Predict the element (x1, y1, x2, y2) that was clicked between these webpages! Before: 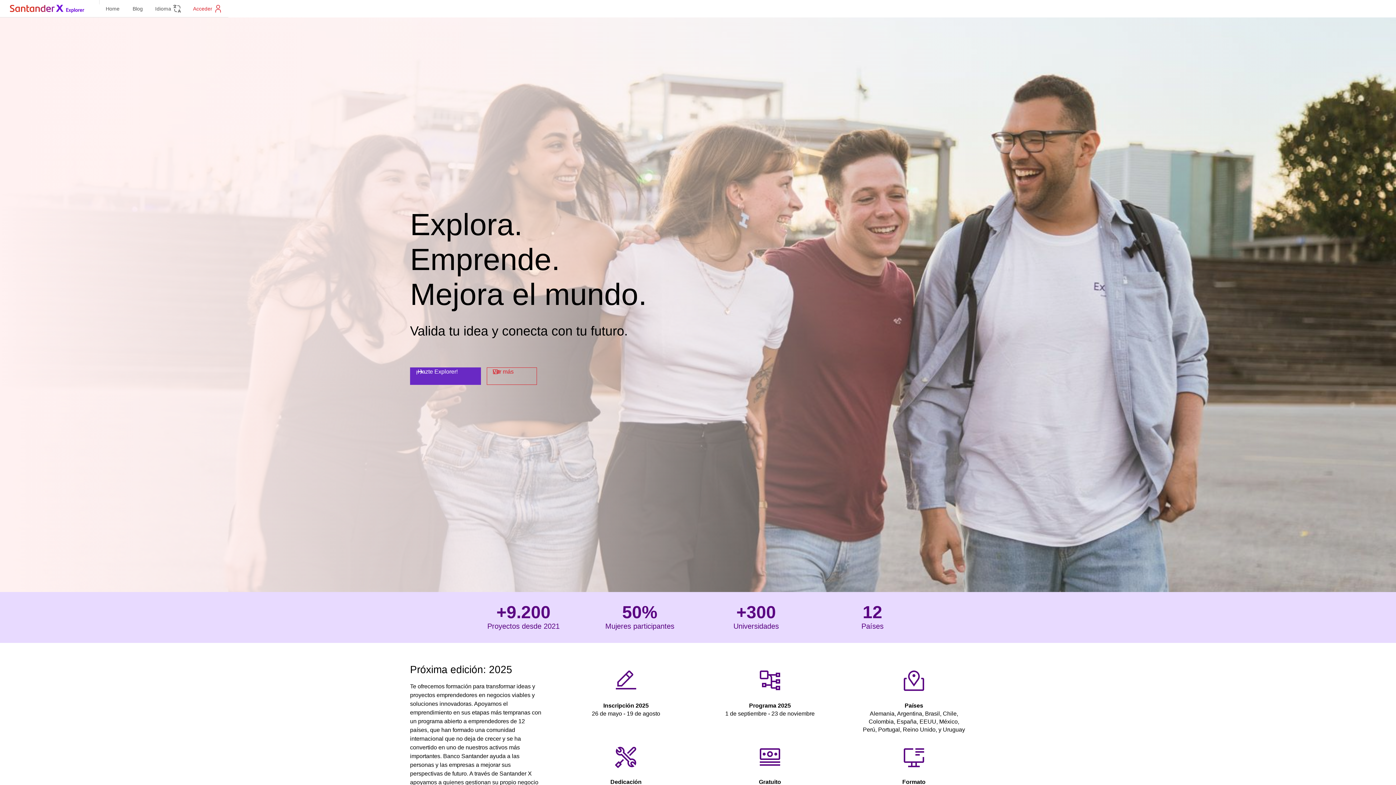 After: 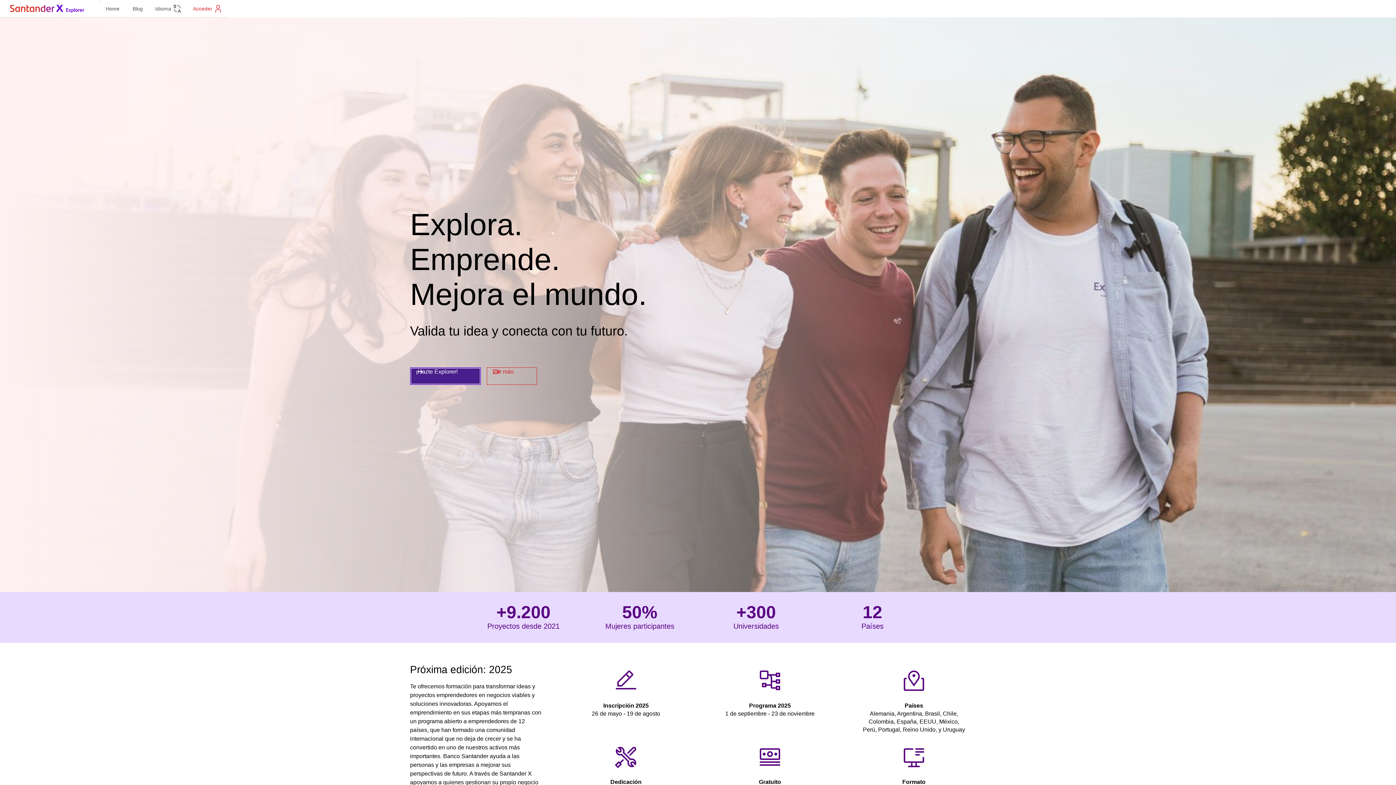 Action: bbox: (410, 367, 481, 385) label: ¡Hazte Explorer!